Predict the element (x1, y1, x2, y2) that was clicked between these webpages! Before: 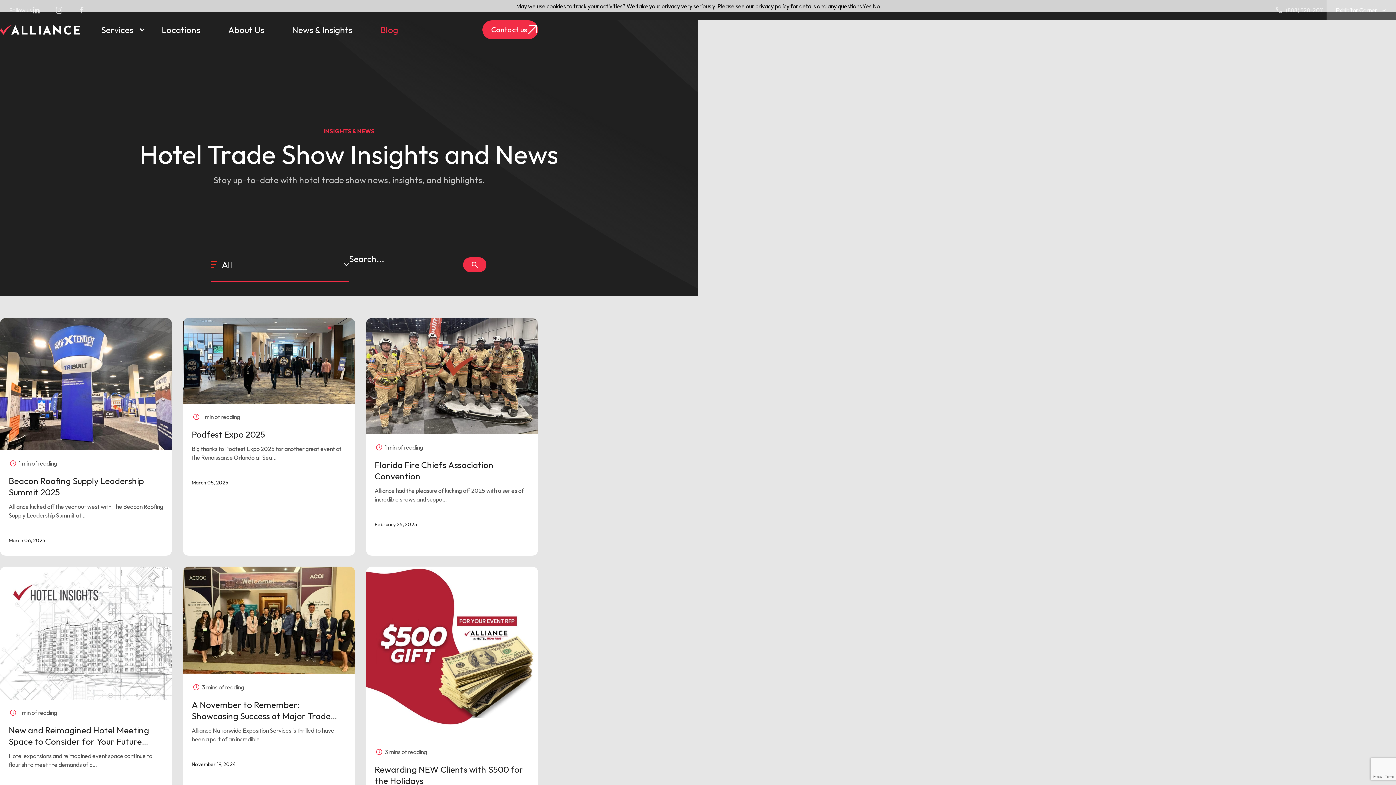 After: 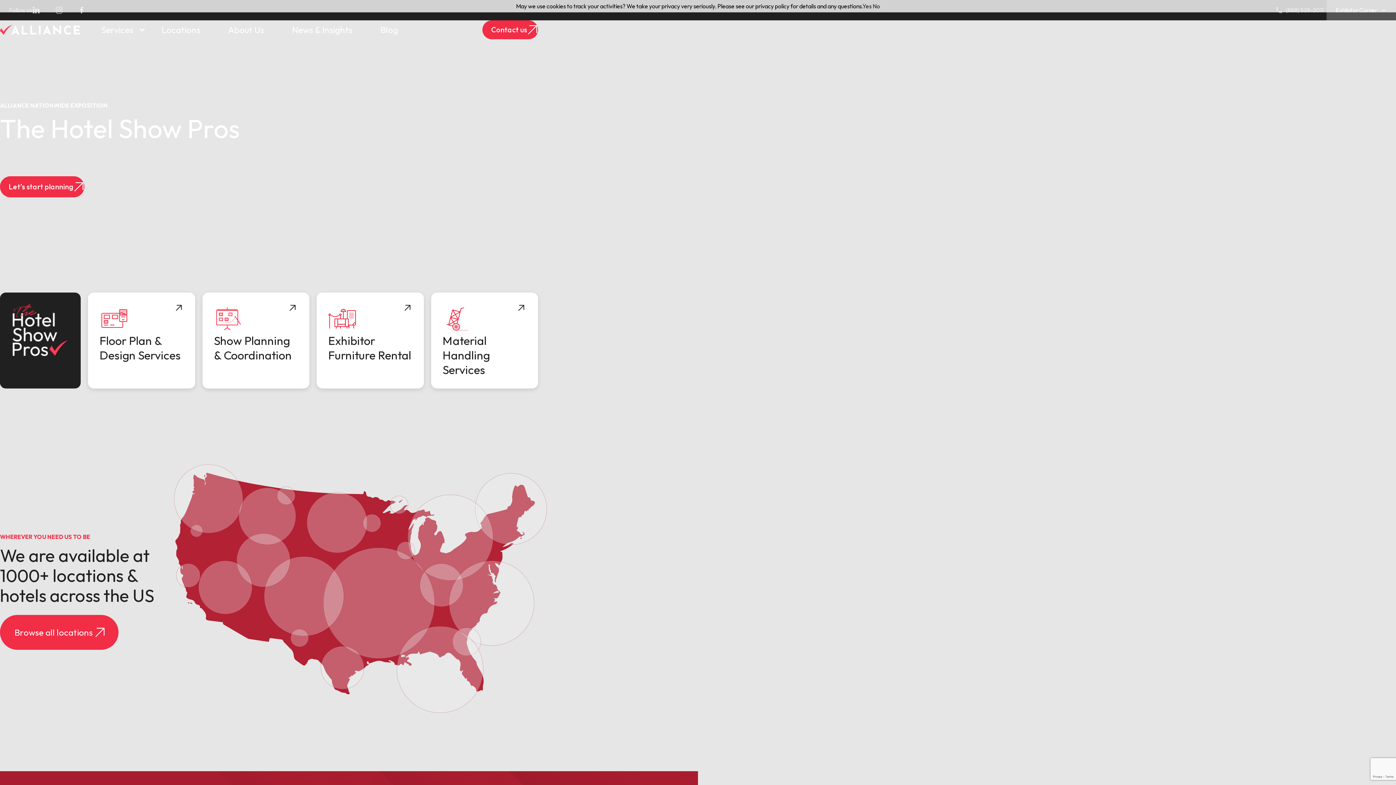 Action: bbox: (0, 22, 80, 37)